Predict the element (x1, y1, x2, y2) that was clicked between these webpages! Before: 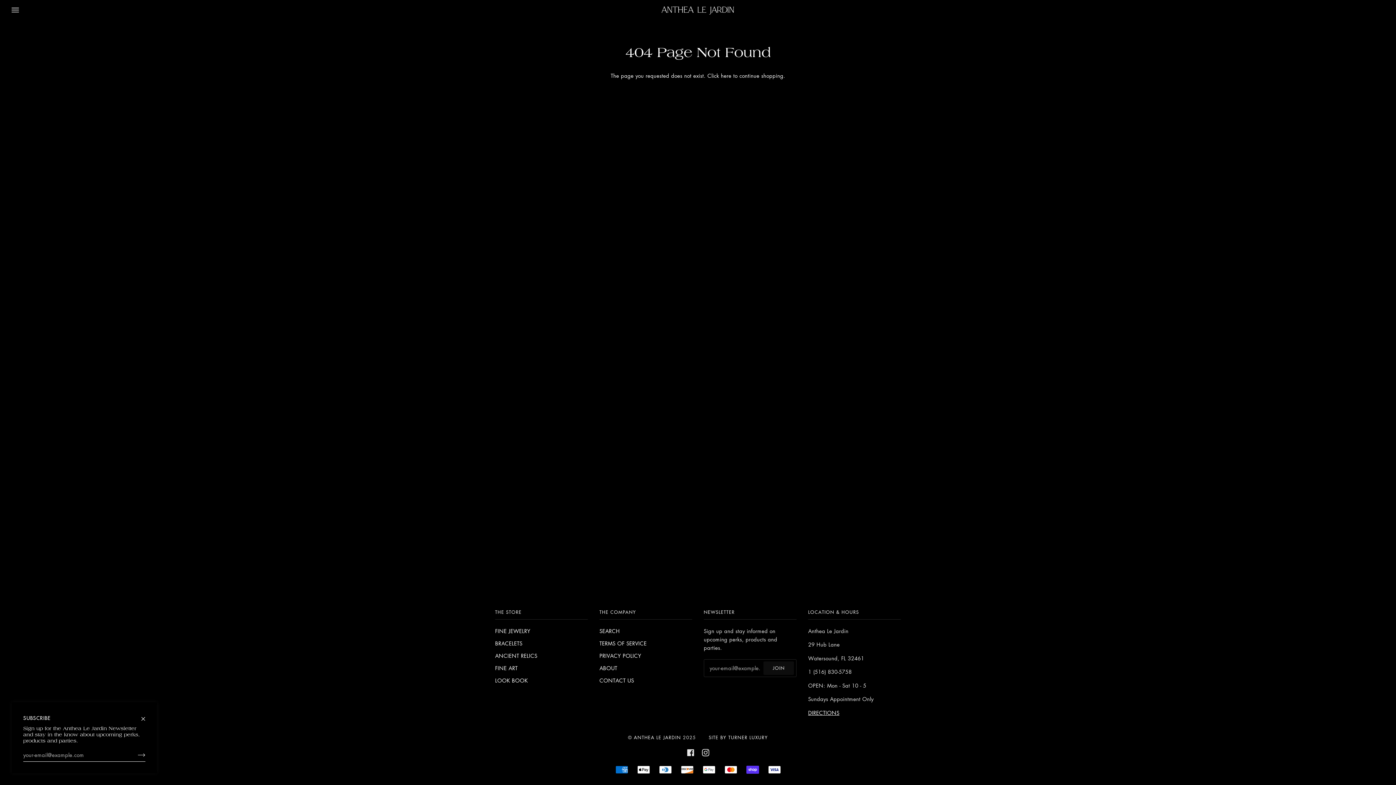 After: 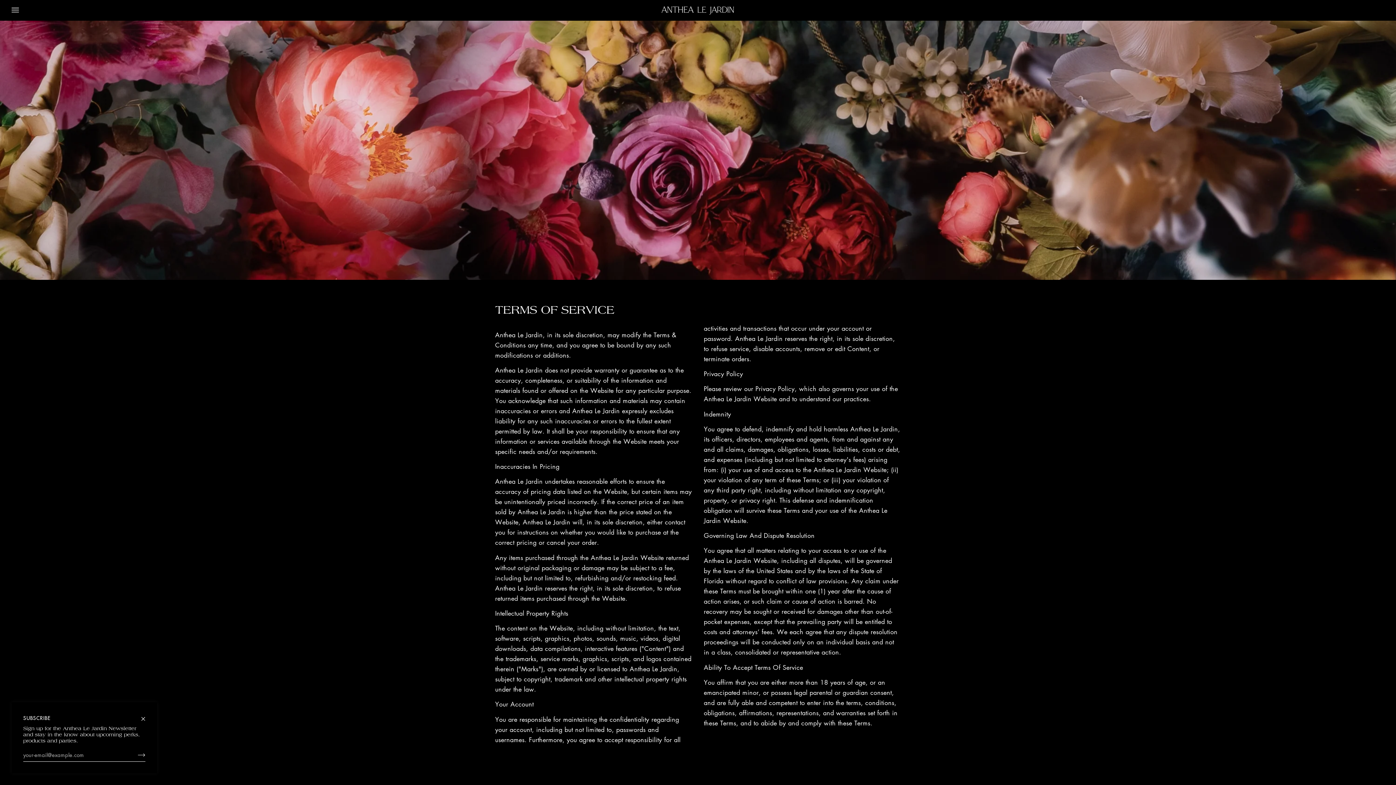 Action: label: TERMS OF SERVICE bbox: (599, 639, 646, 647)